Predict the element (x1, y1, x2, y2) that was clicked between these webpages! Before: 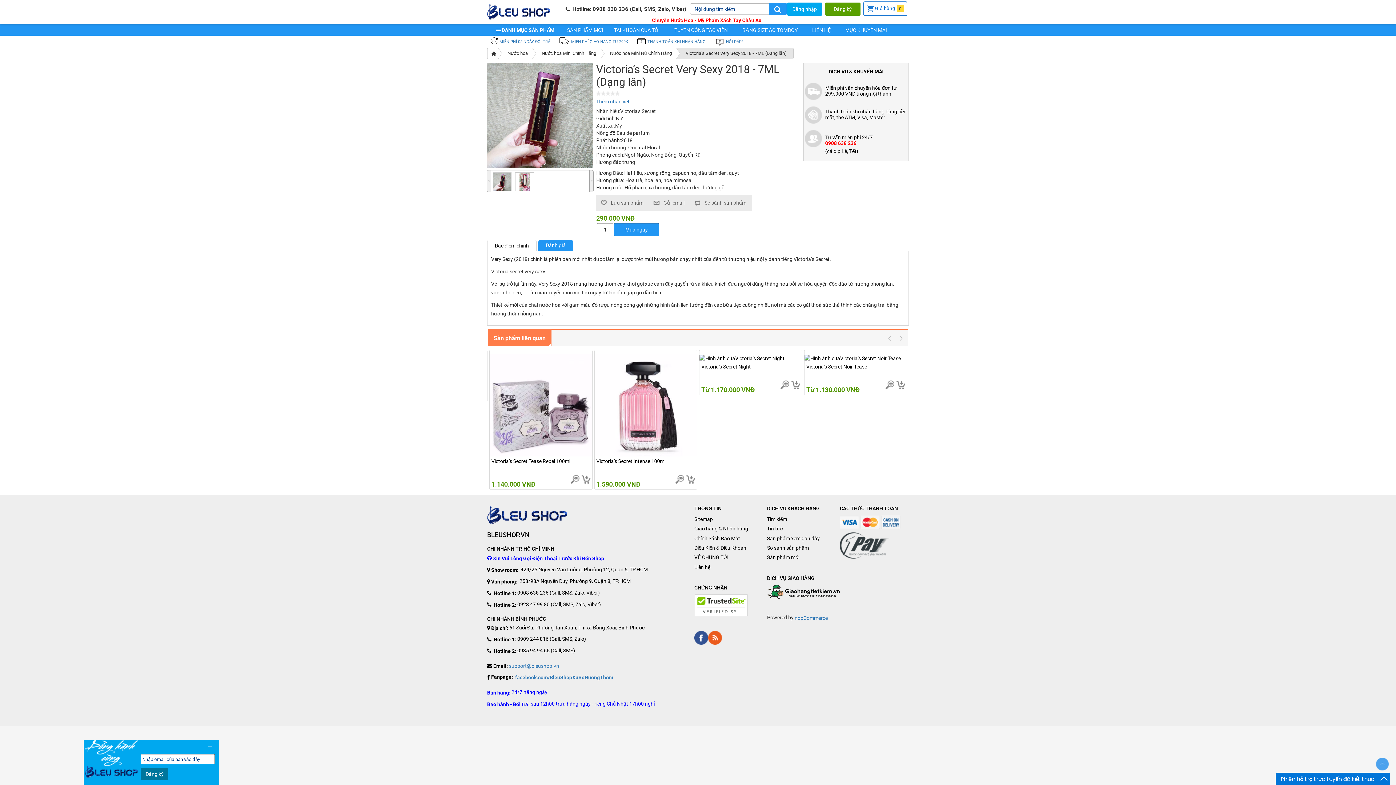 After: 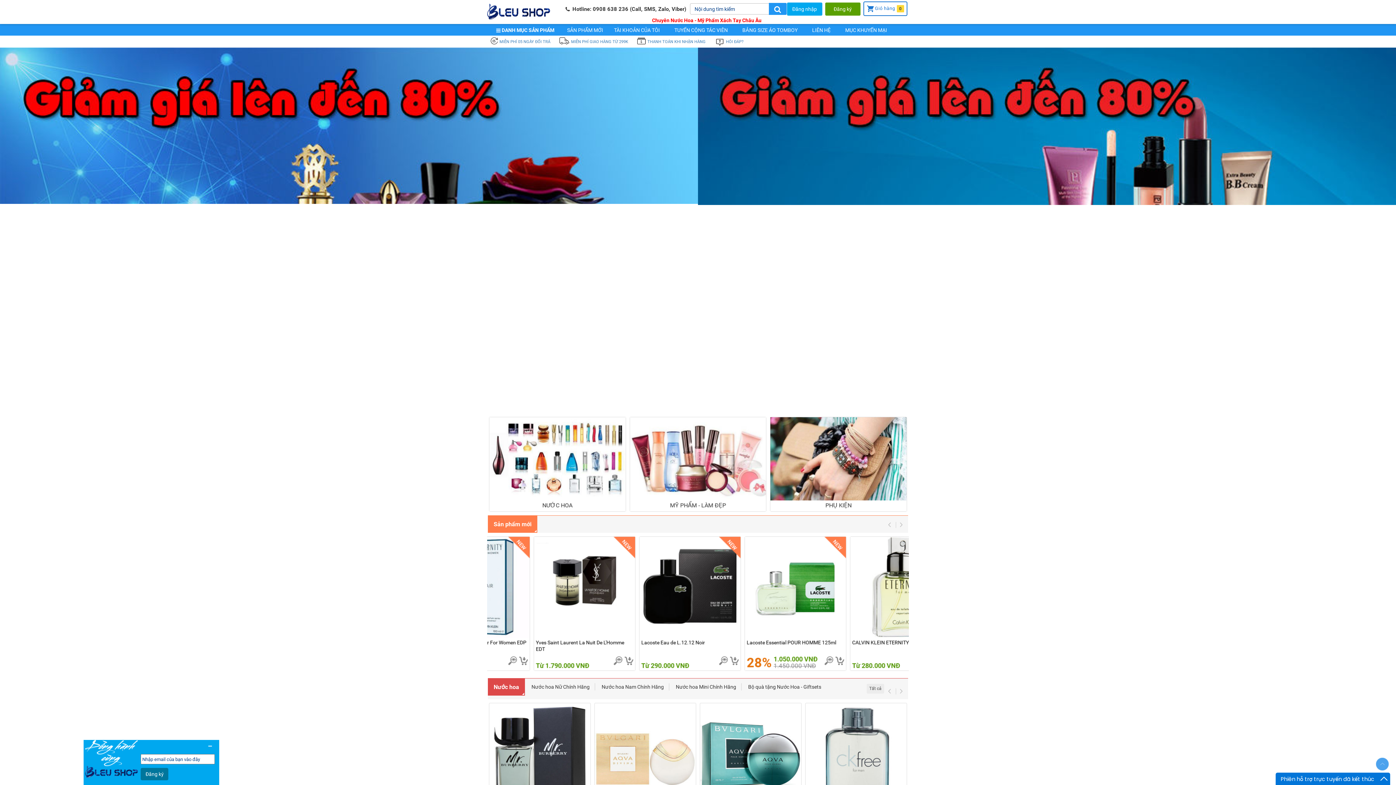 Action: bbox: (487, 47, 498, 59)